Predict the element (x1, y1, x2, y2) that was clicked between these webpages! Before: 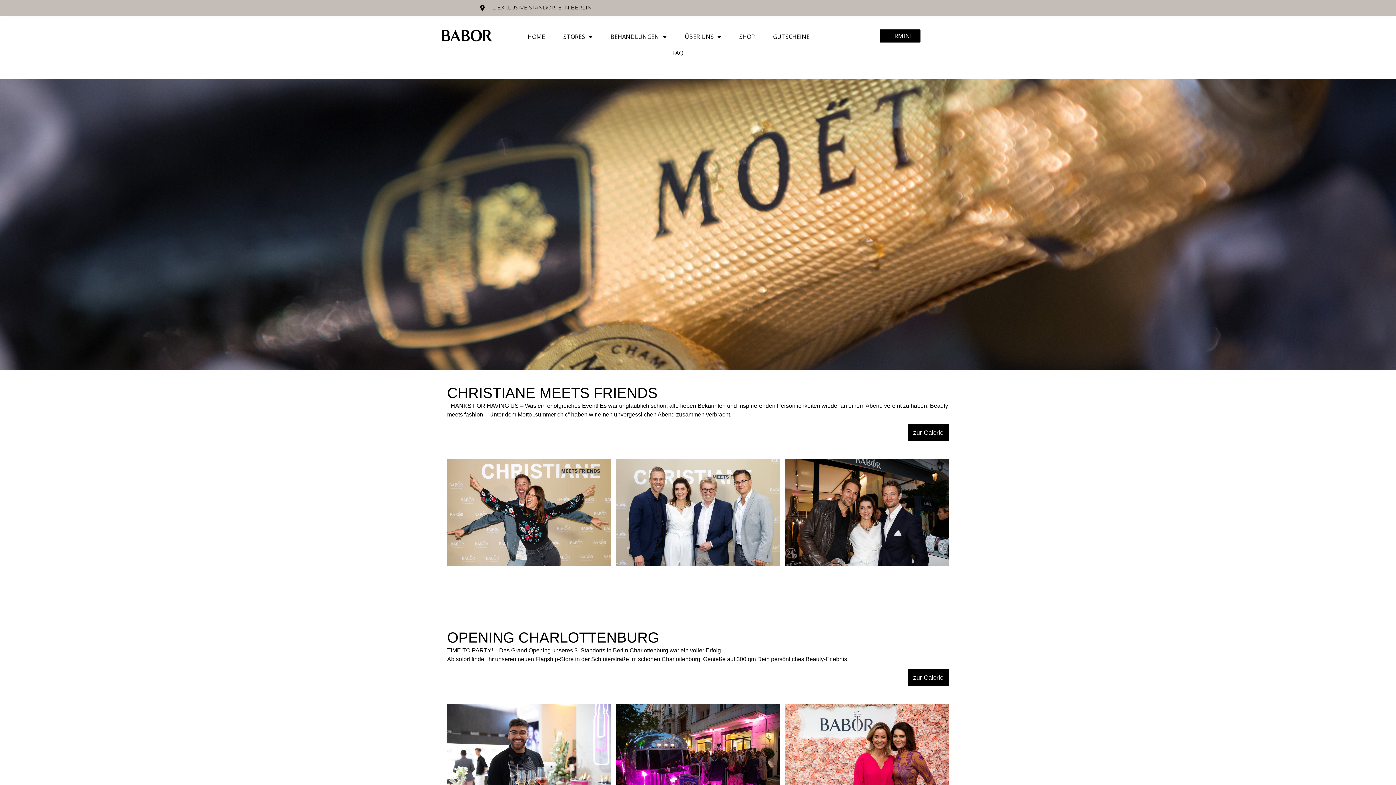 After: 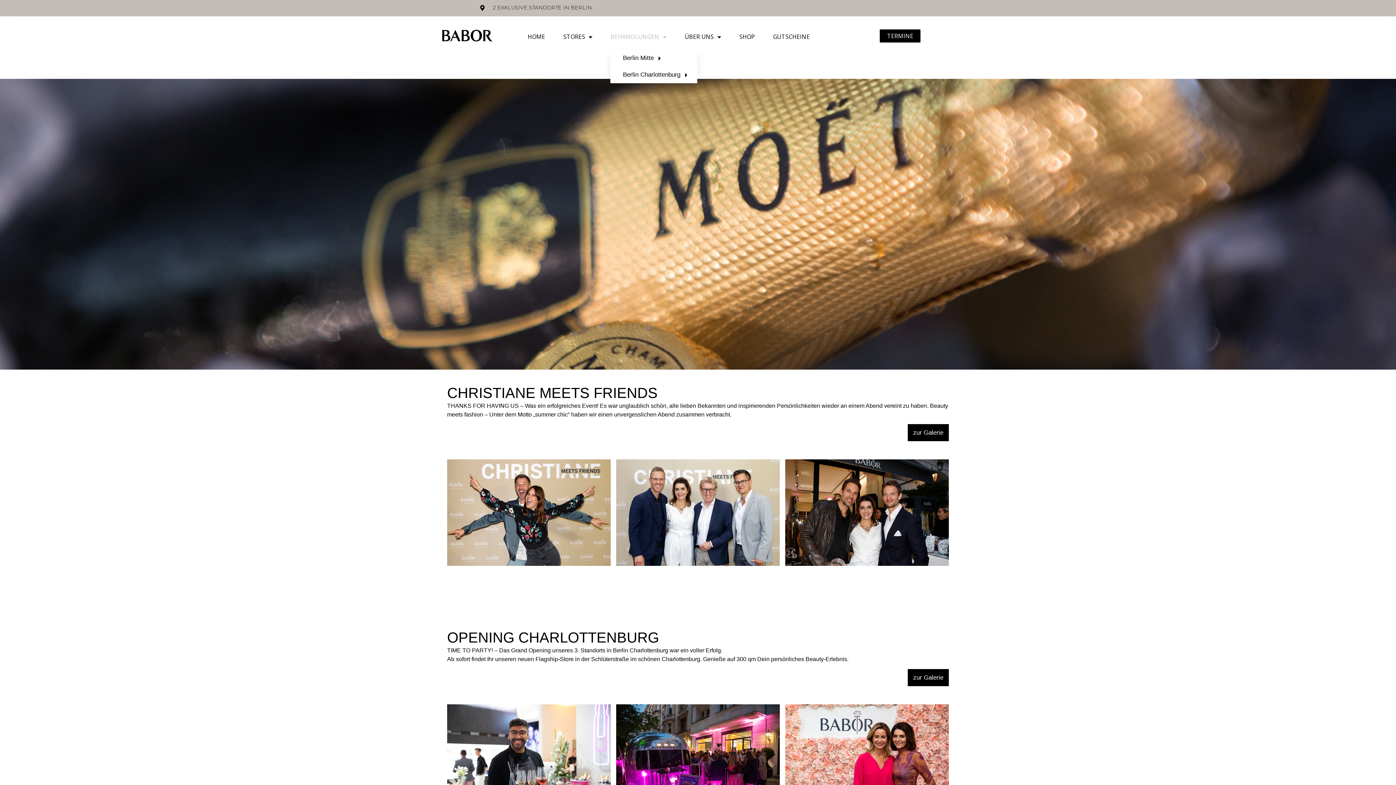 Action: bbox: (610, 28, 666, 45) label: BEHANDLUNGEN